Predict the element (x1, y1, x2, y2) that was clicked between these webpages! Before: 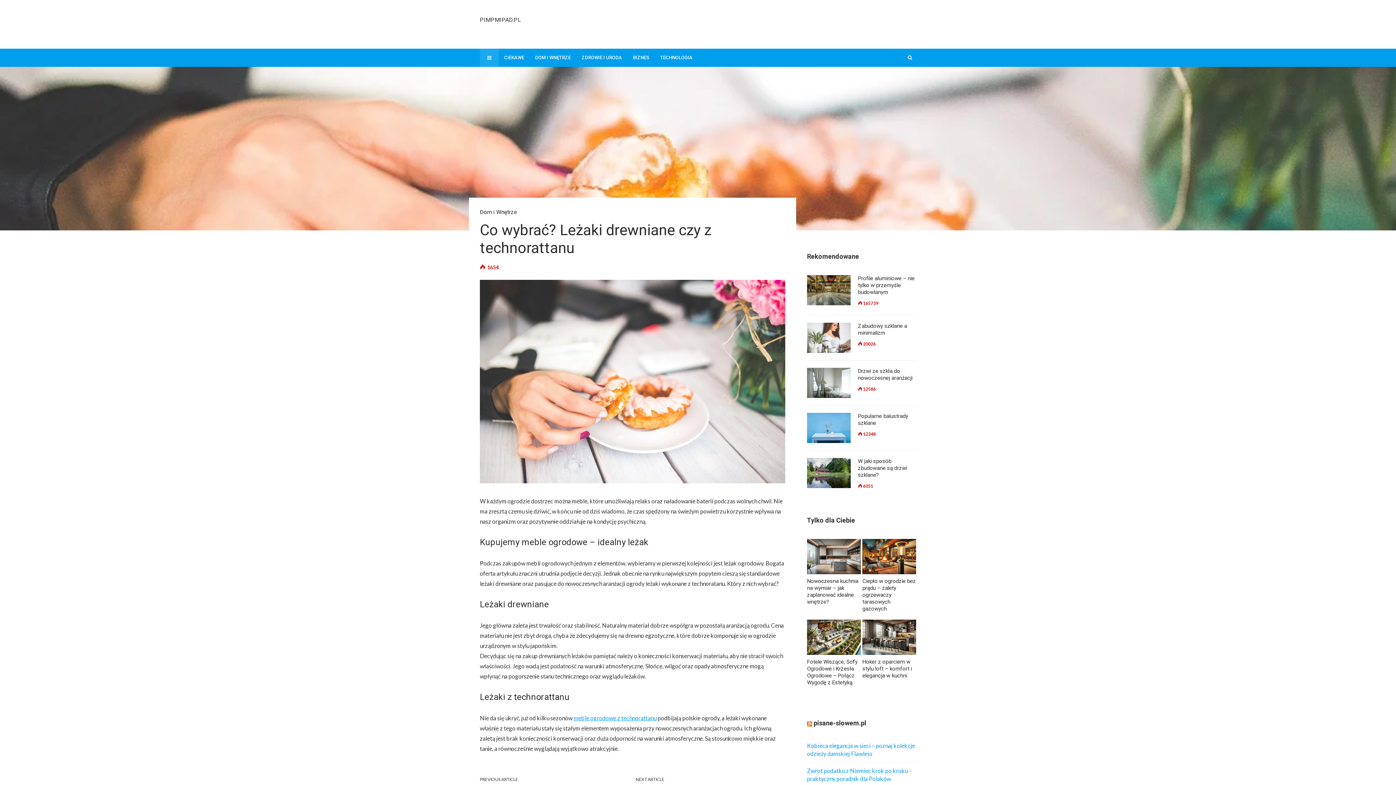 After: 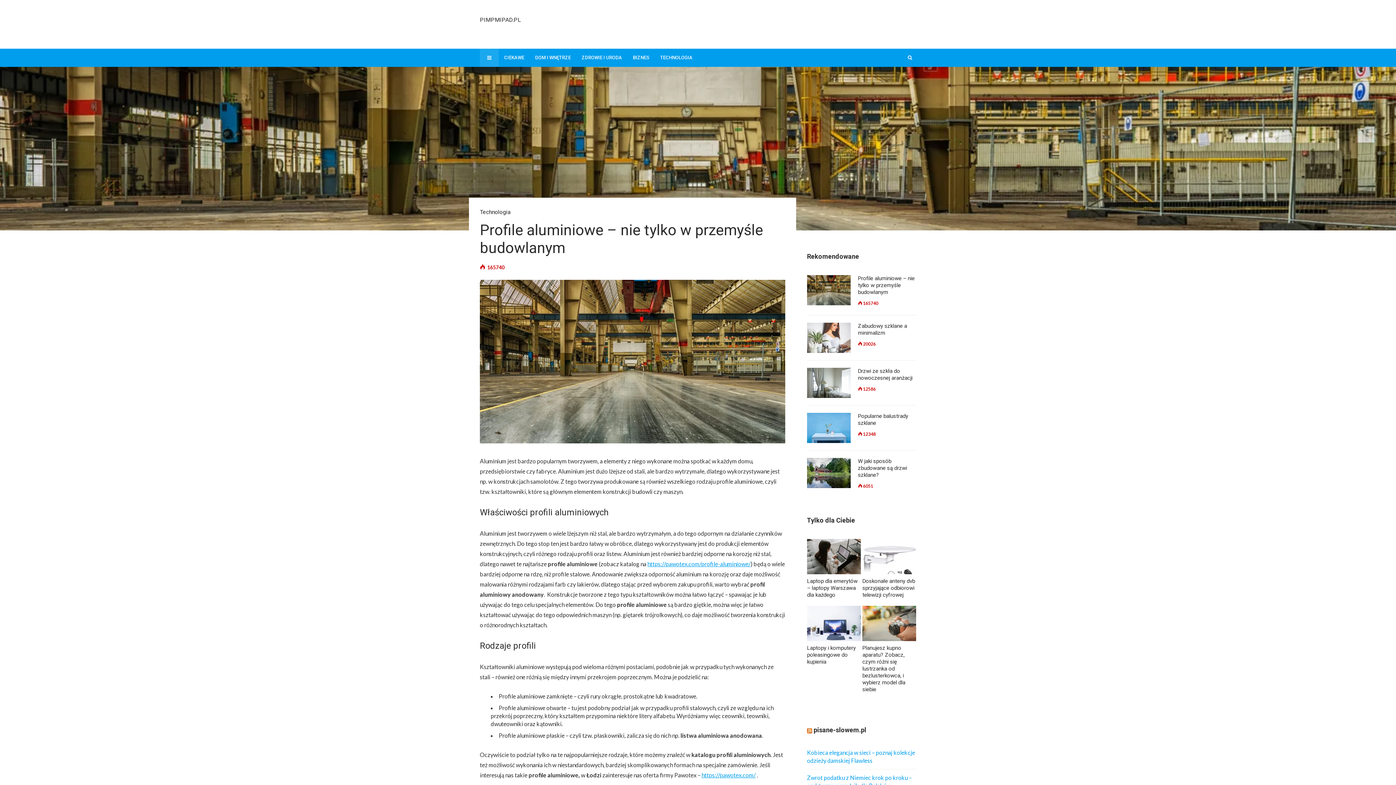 Action: bbox: (858, 275, 914, 295) label: Profile aluminiowe – nie tylko w przemyśle budowlanym